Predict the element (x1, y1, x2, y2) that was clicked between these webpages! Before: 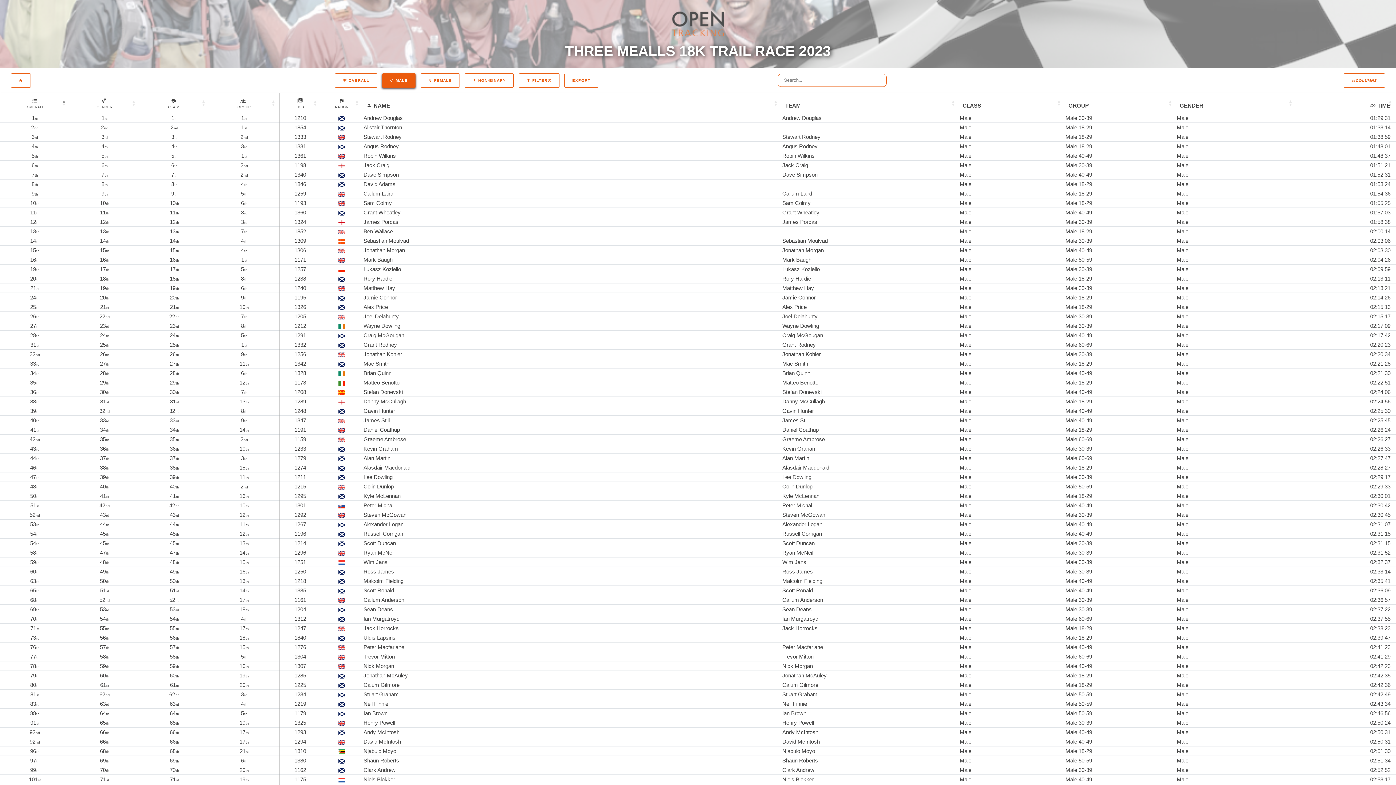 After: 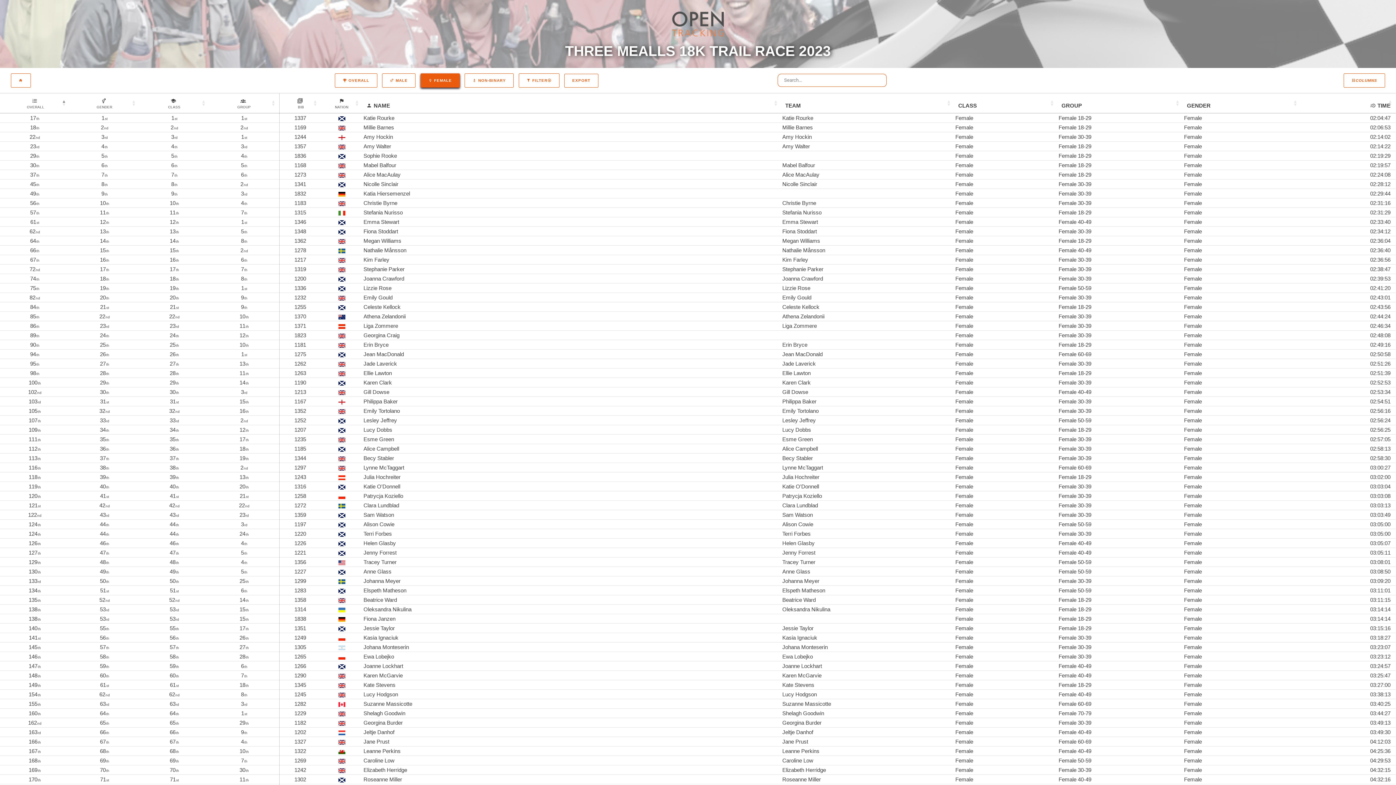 Action: label:  FEMALE bbox: (420, 73, 459, 87)